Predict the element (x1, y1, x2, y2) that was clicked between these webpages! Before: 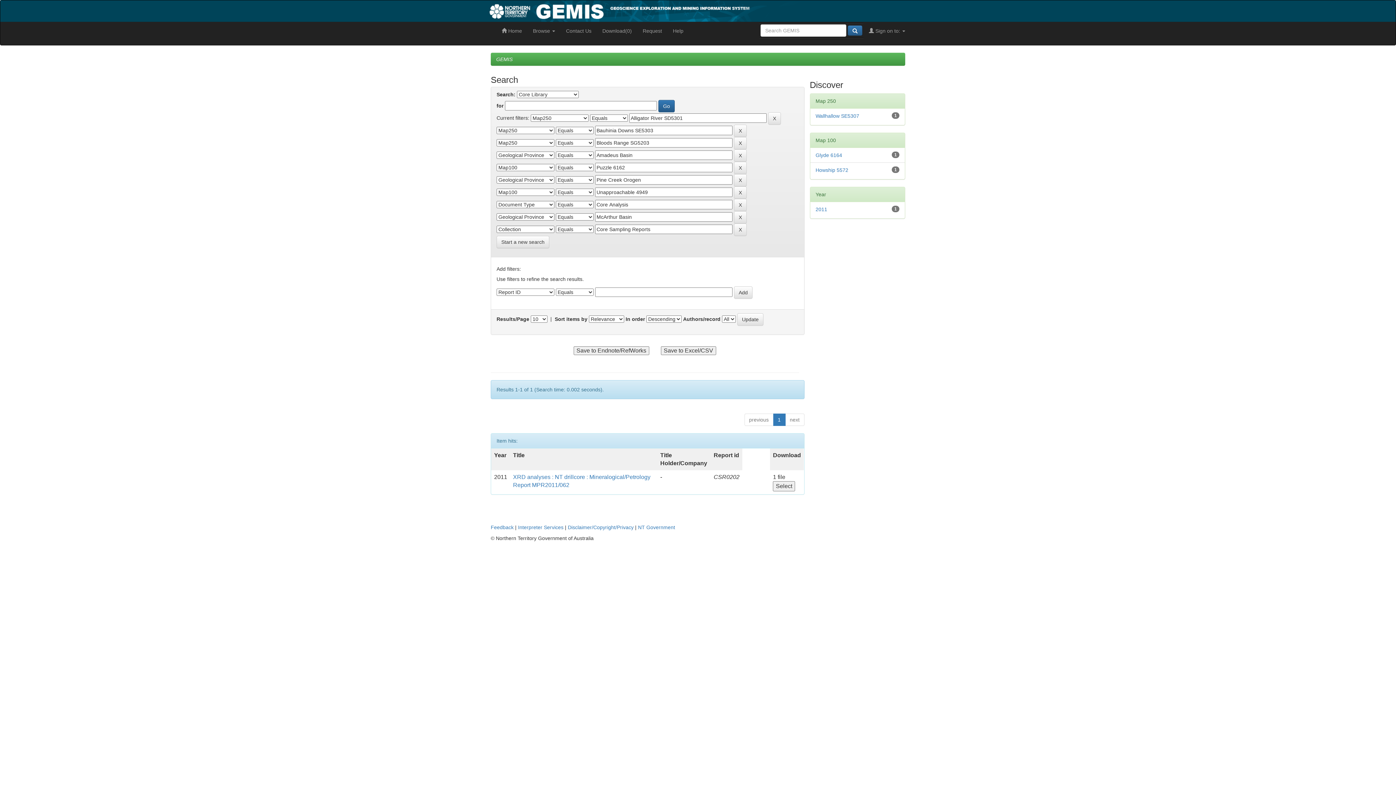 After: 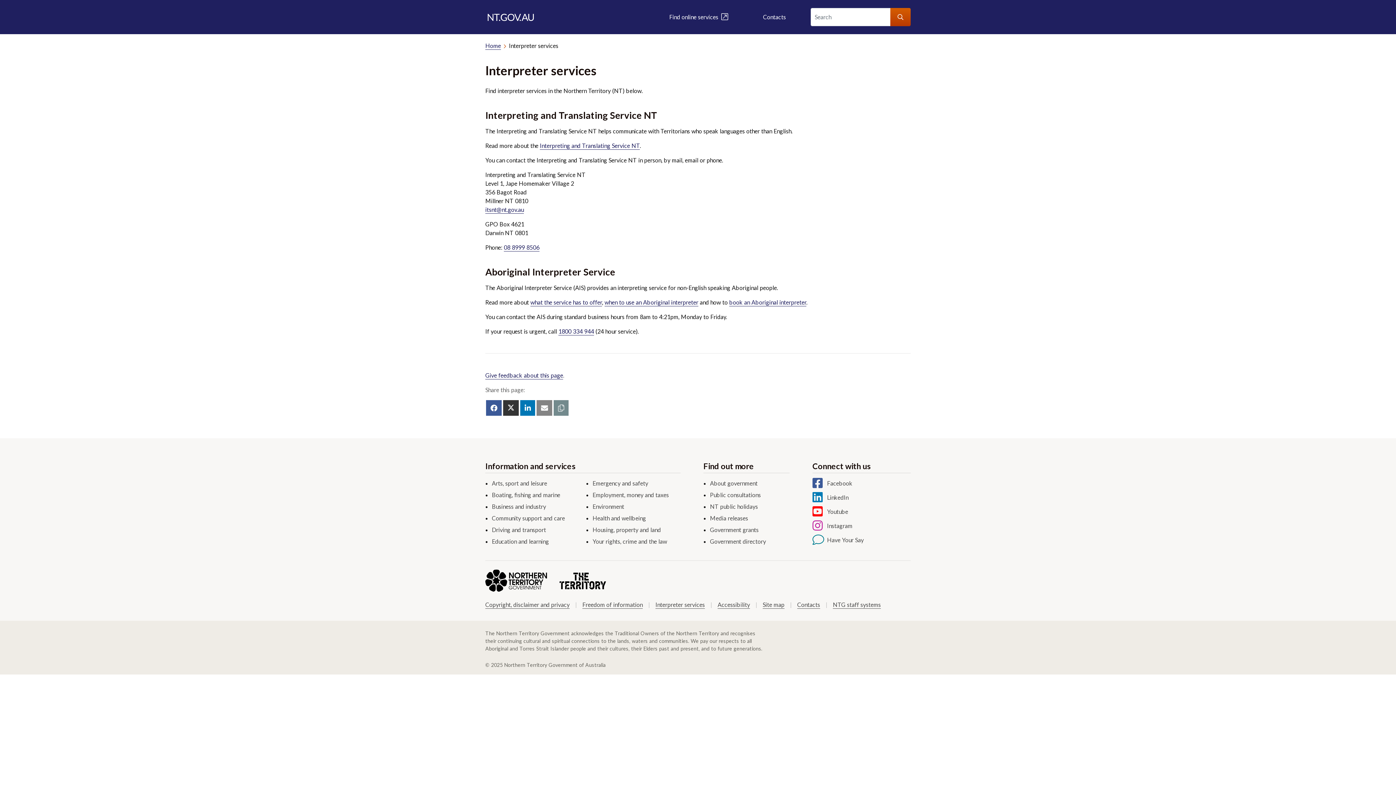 Action: bbox: (518, 524, 563, 530) label: Interpreter Services